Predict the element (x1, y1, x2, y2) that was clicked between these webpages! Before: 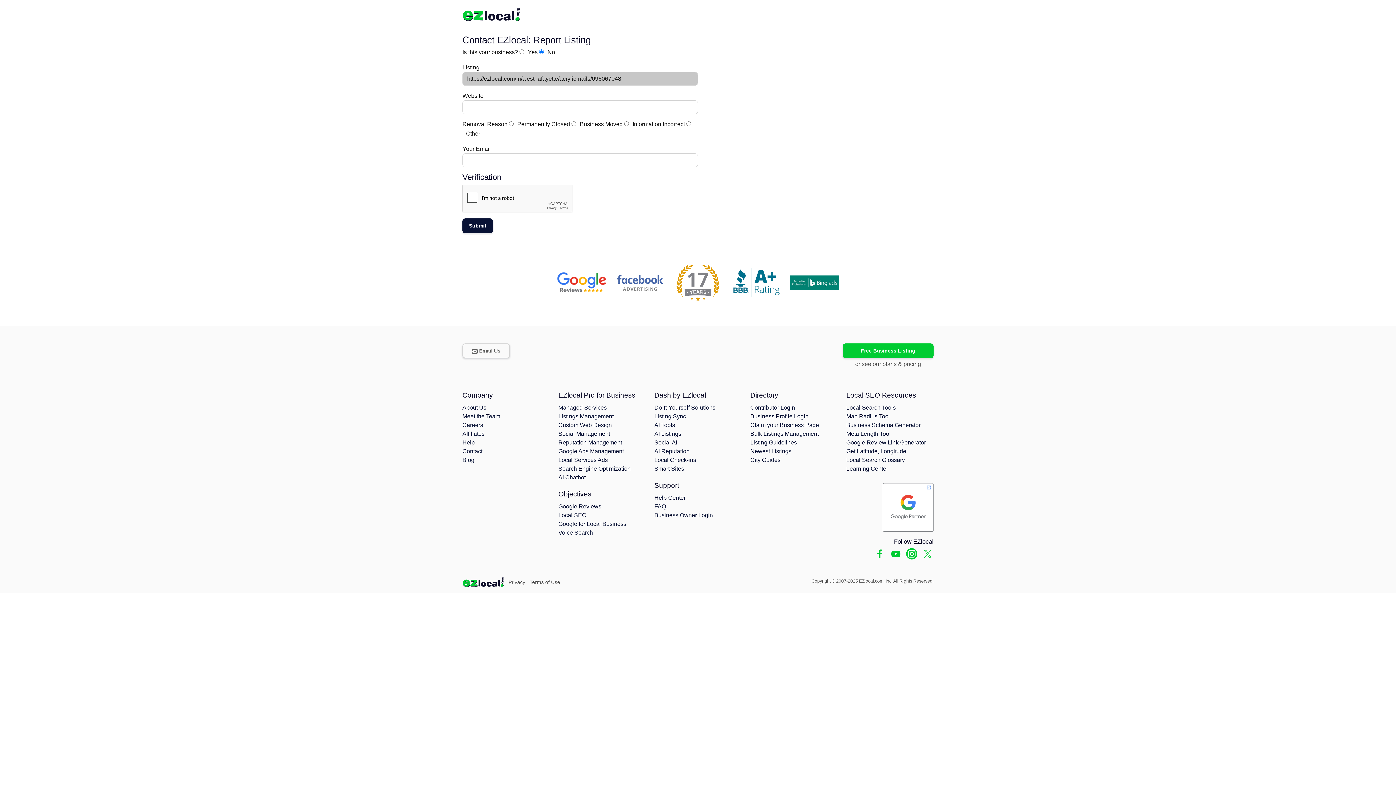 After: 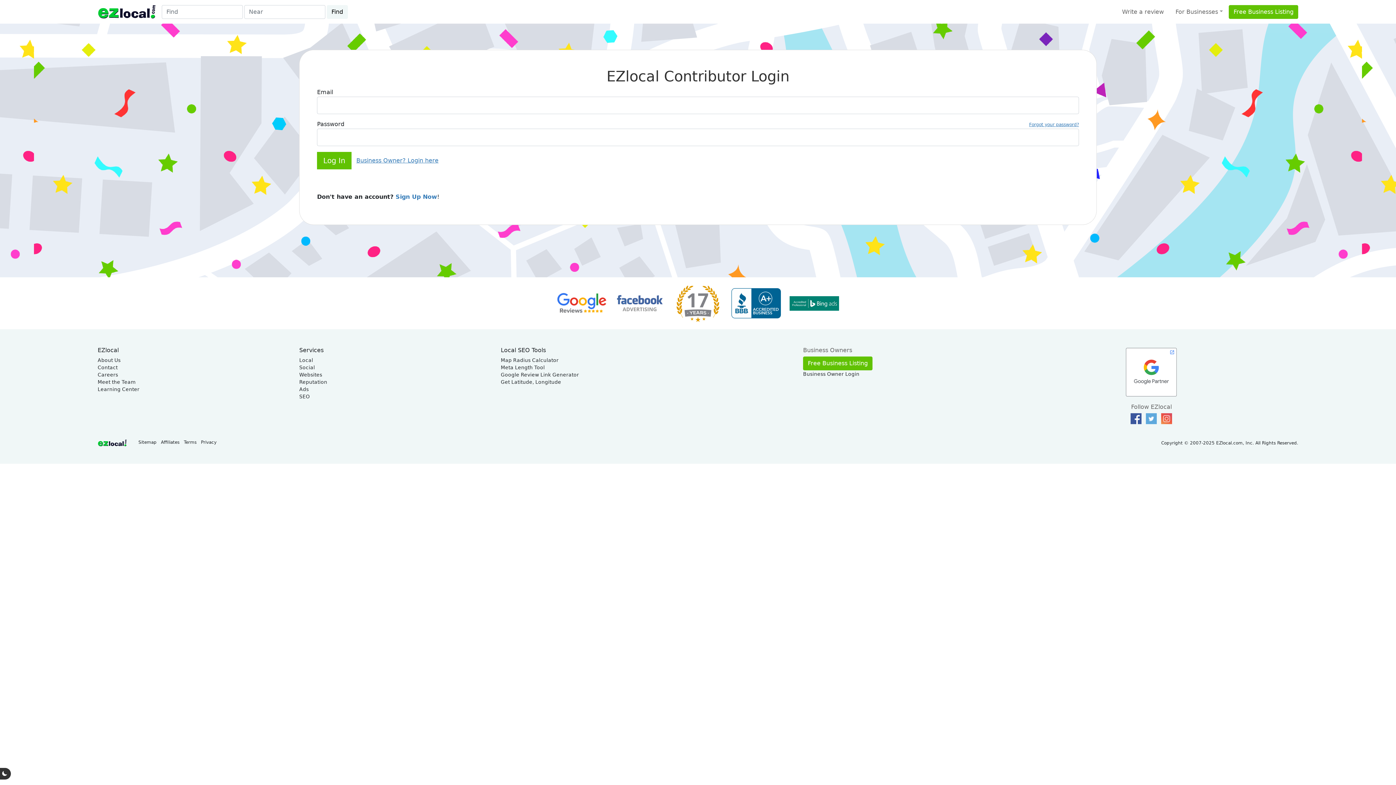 Action: bbox: (750, 404, 795, 411) label: Contributor Login